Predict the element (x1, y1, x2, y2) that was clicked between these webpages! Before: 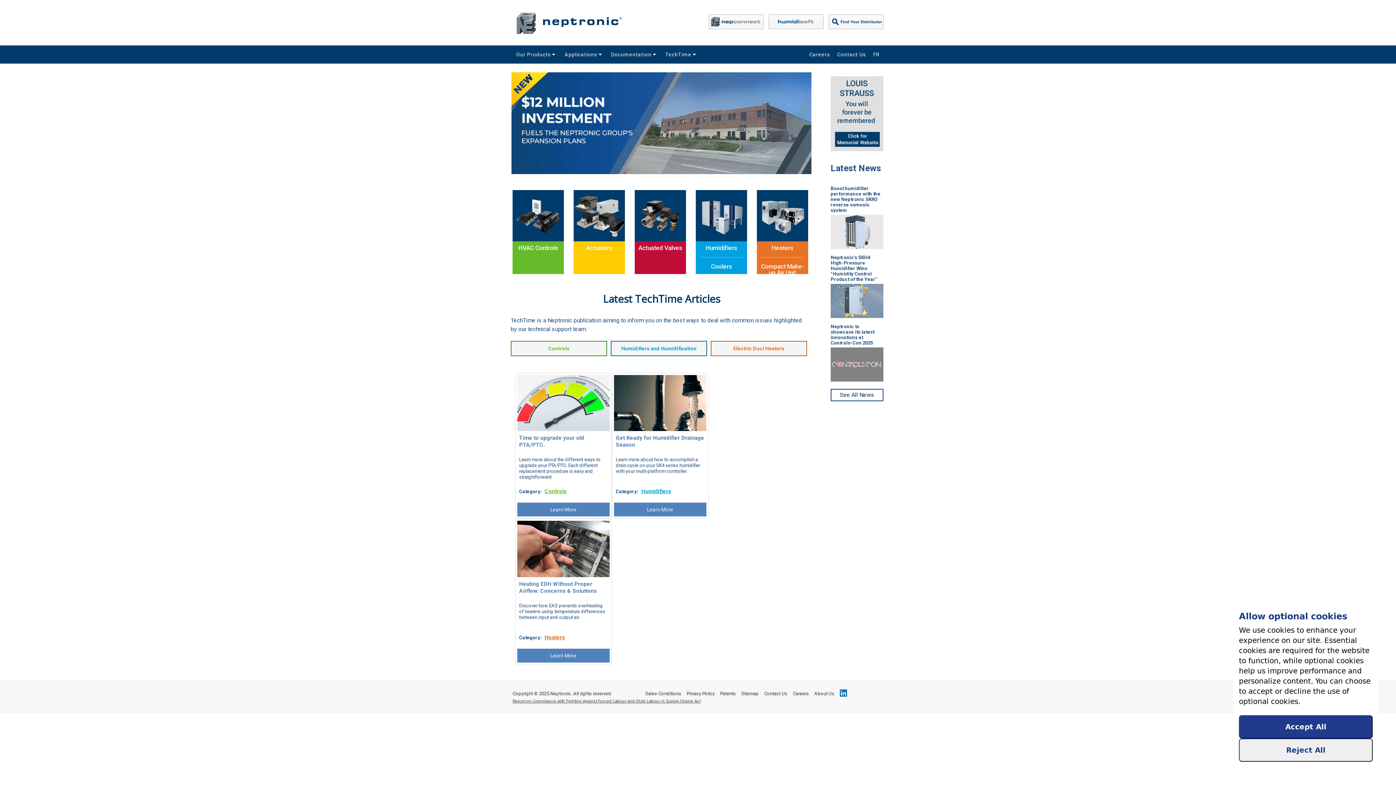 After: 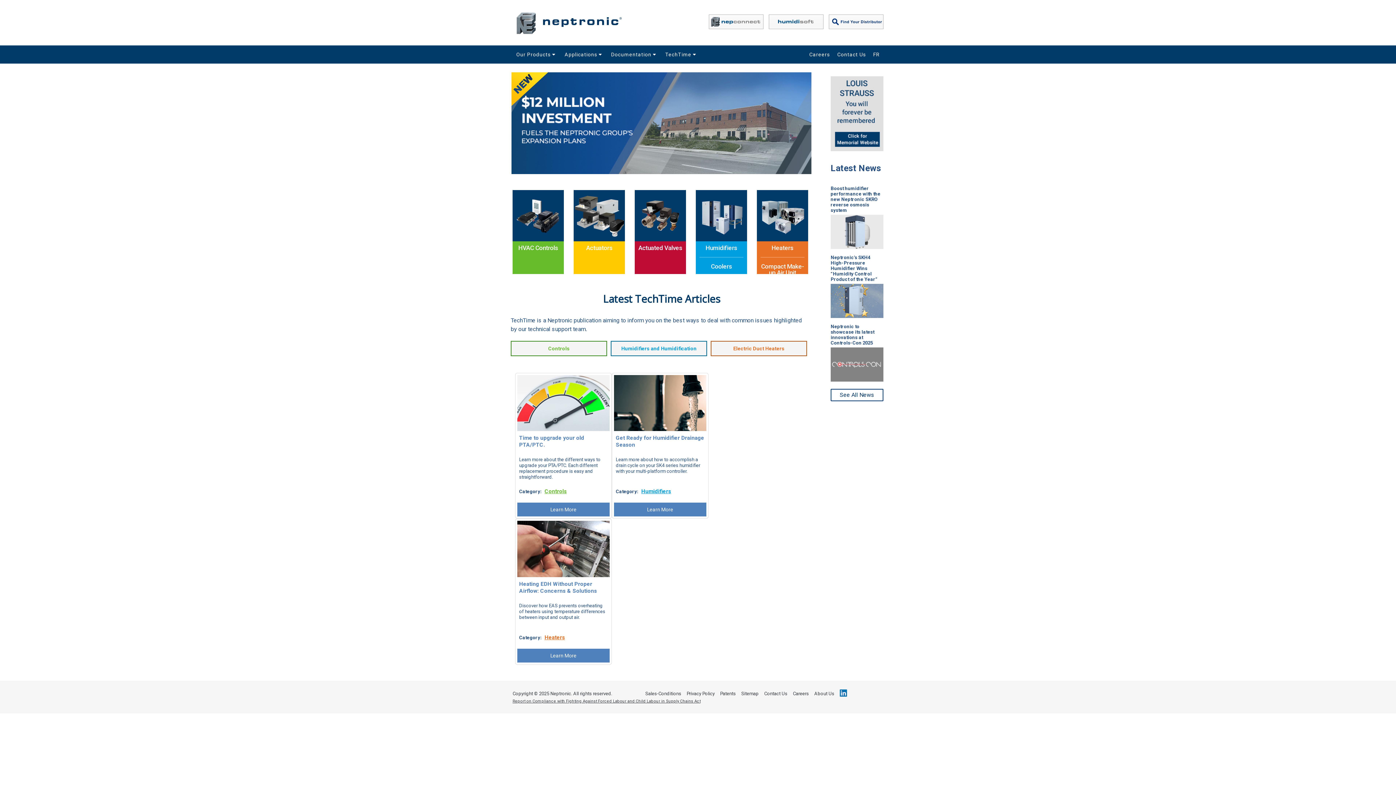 Action: bbox: (1239, 738, 1373, 762) label: Reject All